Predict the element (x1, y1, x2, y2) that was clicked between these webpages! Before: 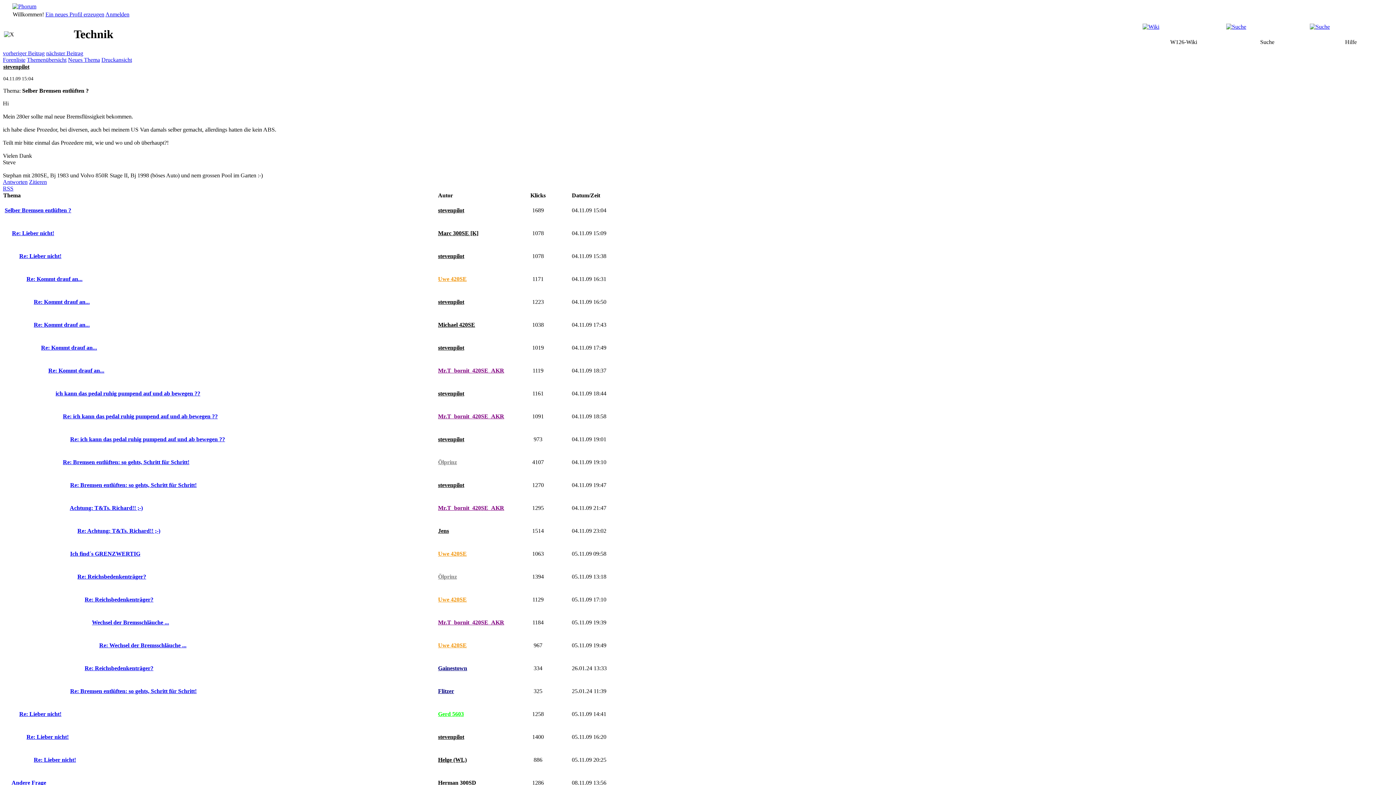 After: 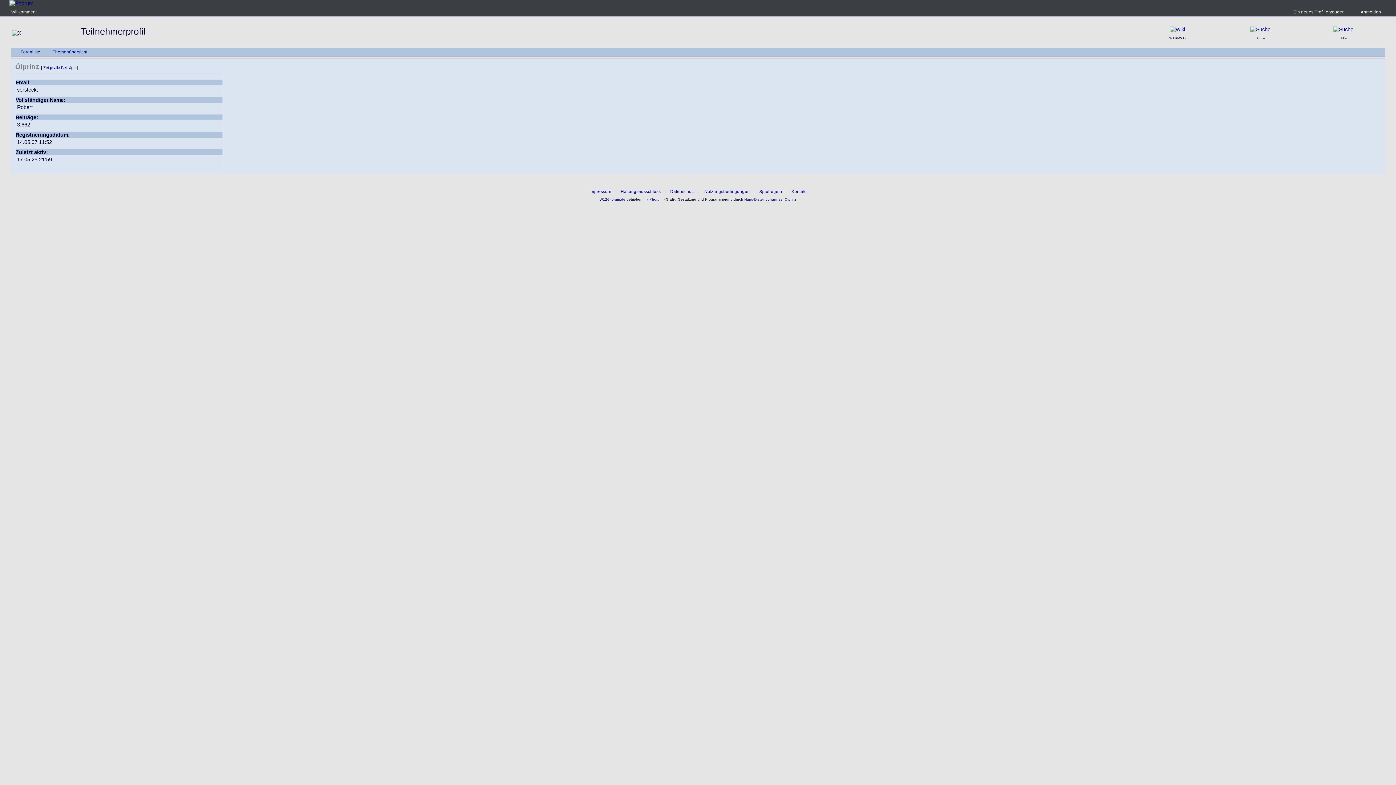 Action: label: Ölprinz bbox: (438, 573, 457, 580)